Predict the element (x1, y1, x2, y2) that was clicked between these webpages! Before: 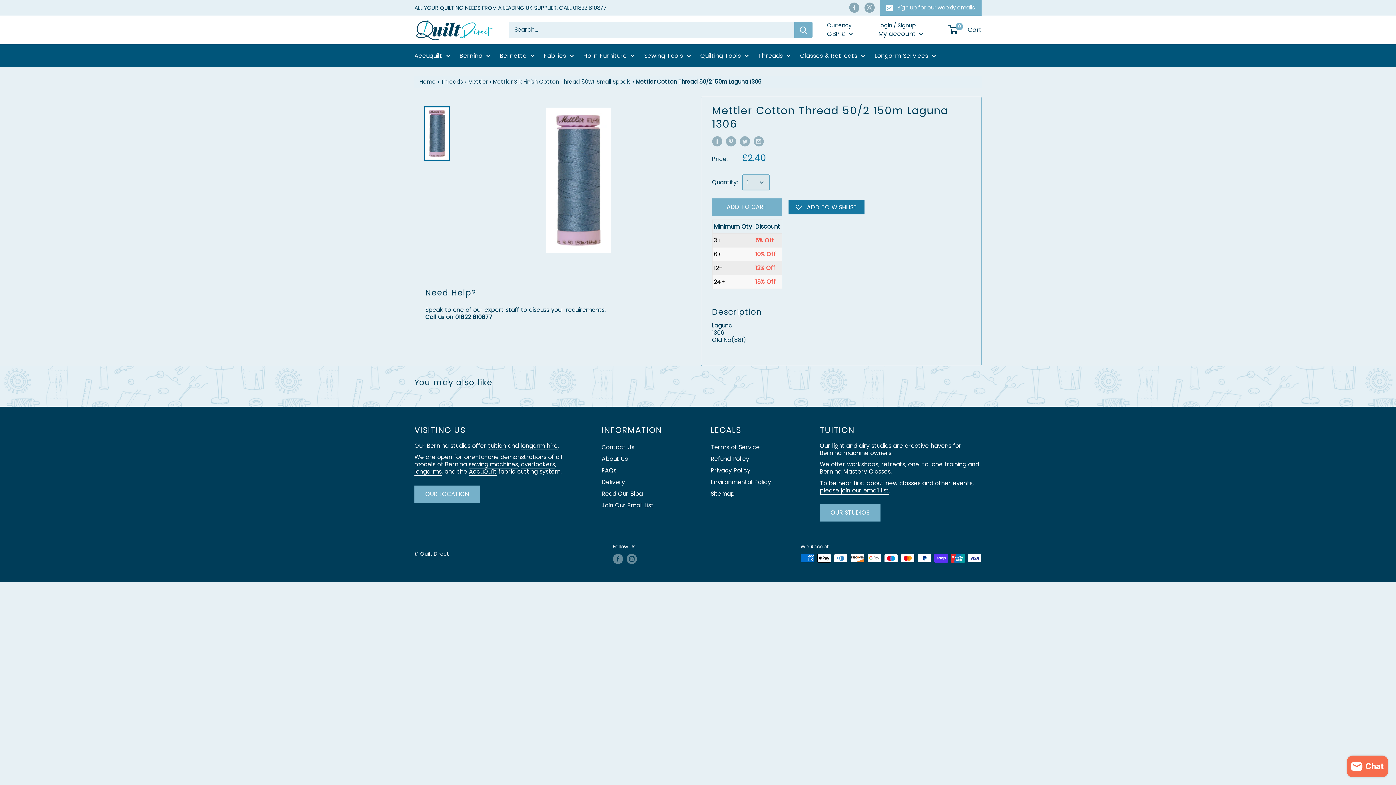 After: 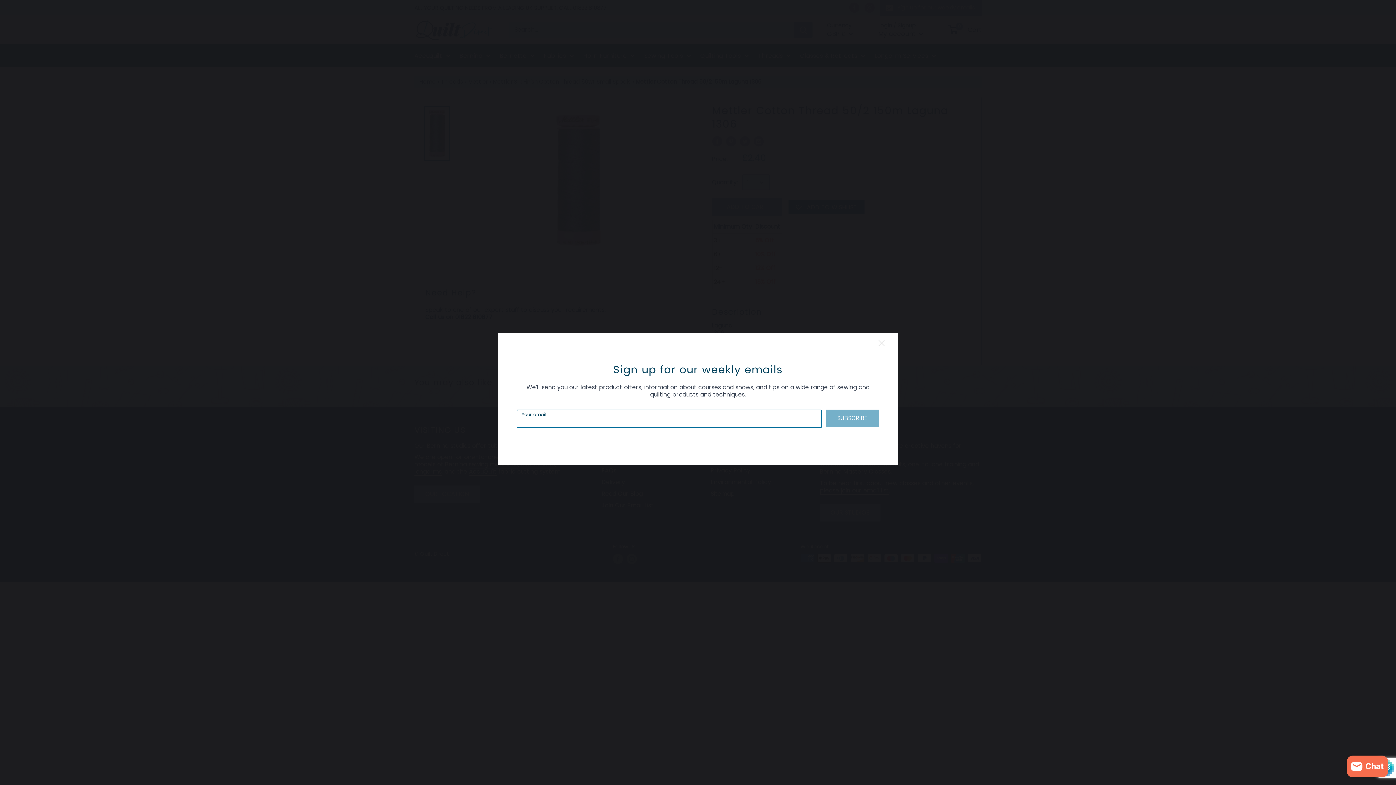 Action: bbox: (880, 0, 981, 15) label: Sign up for our weekly emails